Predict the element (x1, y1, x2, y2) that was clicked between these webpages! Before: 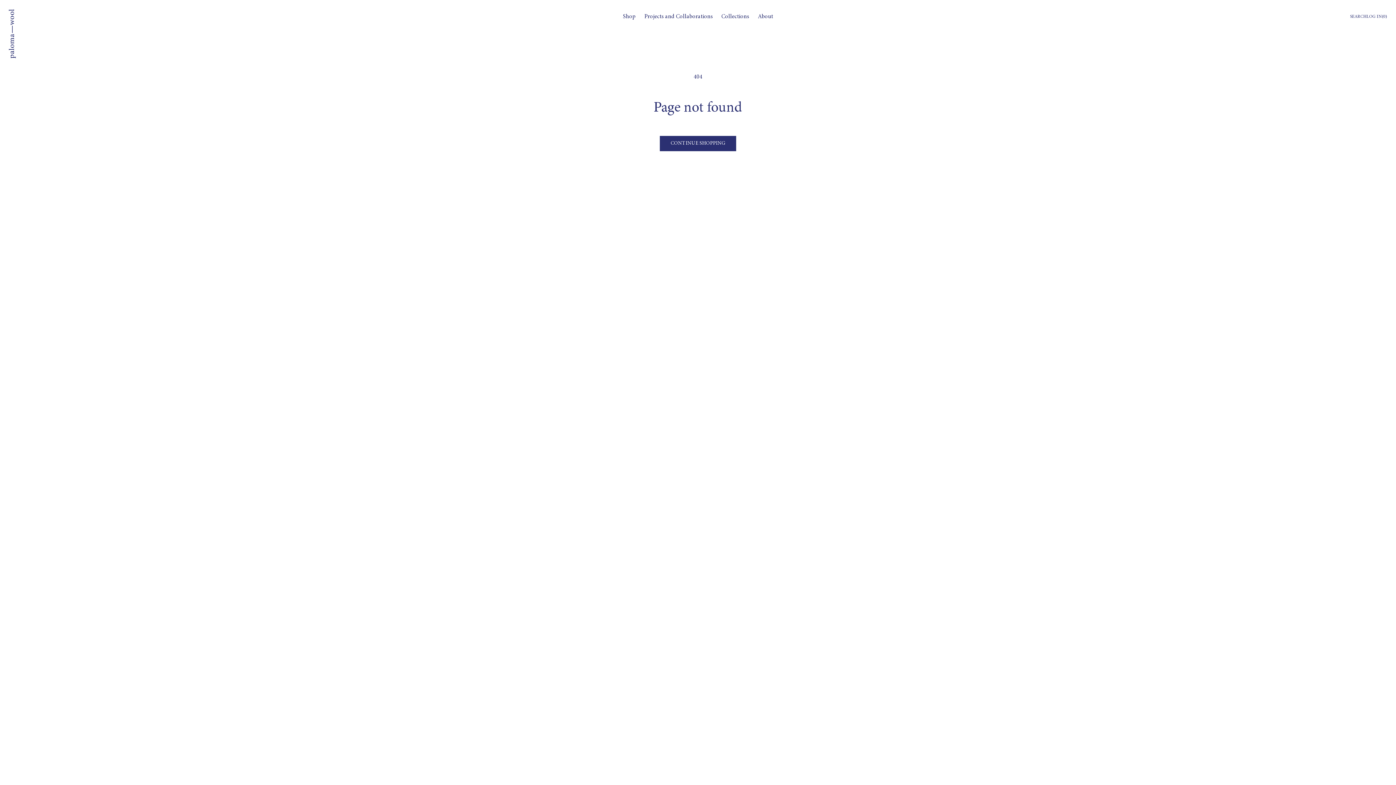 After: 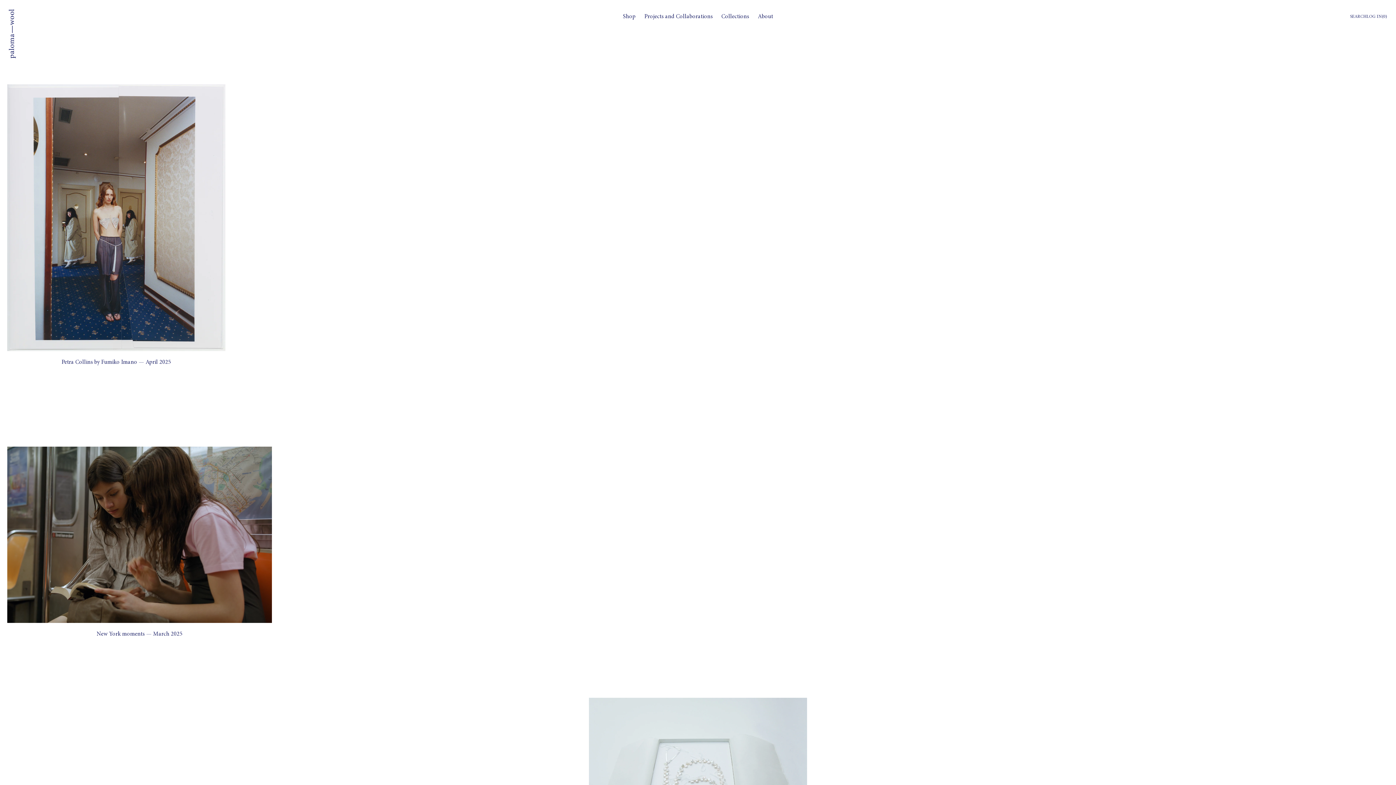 Action: bbox: (640, 8, 717, 24) label: Projects and Collaborations